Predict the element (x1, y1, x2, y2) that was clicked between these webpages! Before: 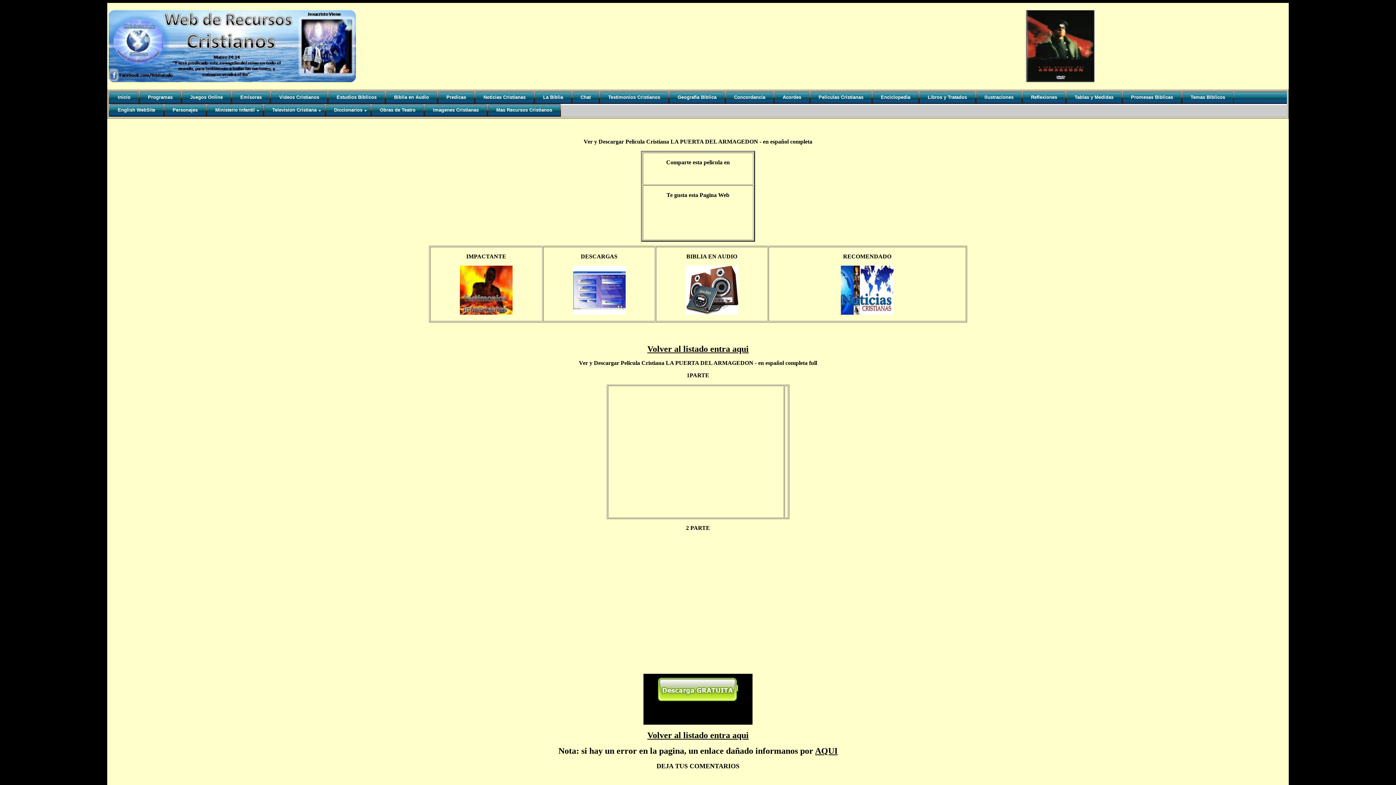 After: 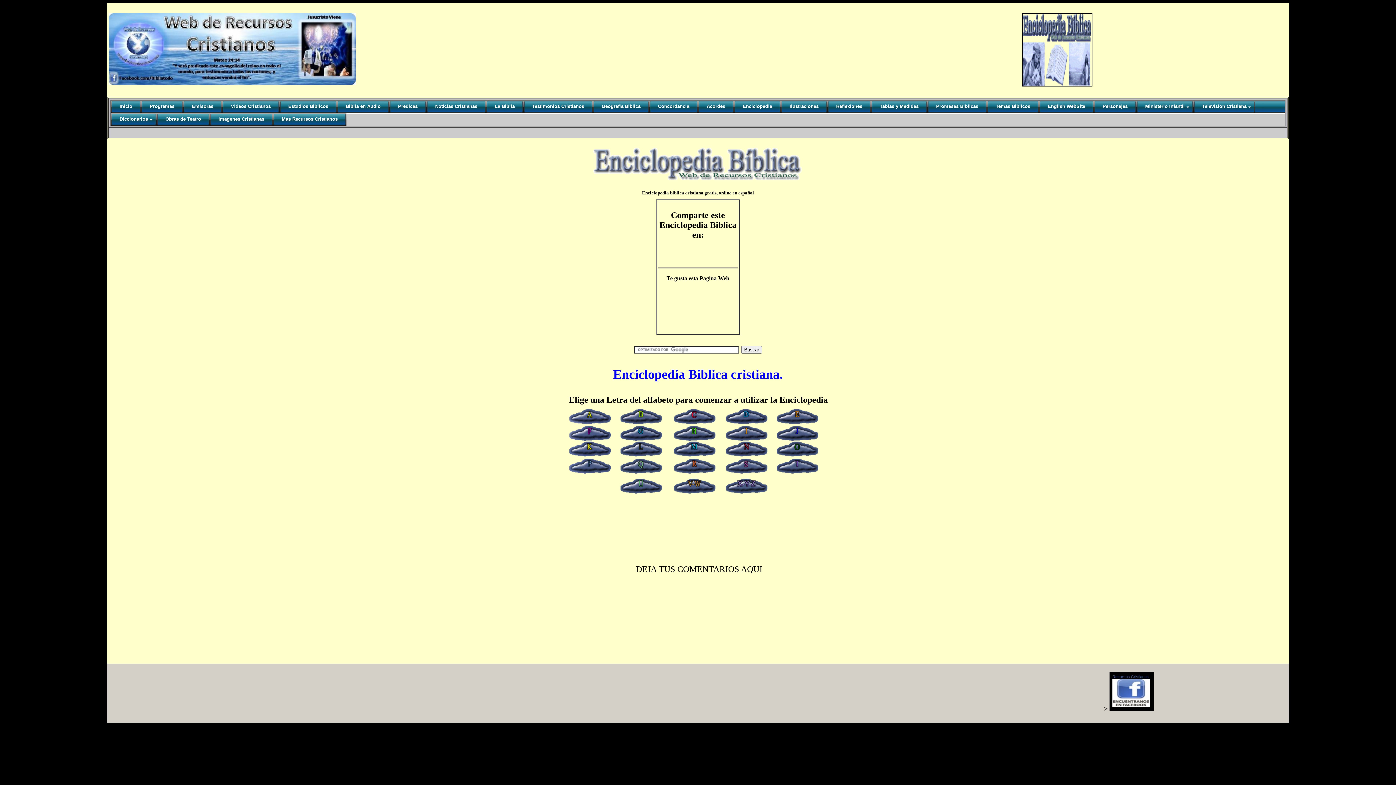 Action: label: Enciclopedia bbox: (872, 91, 919, 104)